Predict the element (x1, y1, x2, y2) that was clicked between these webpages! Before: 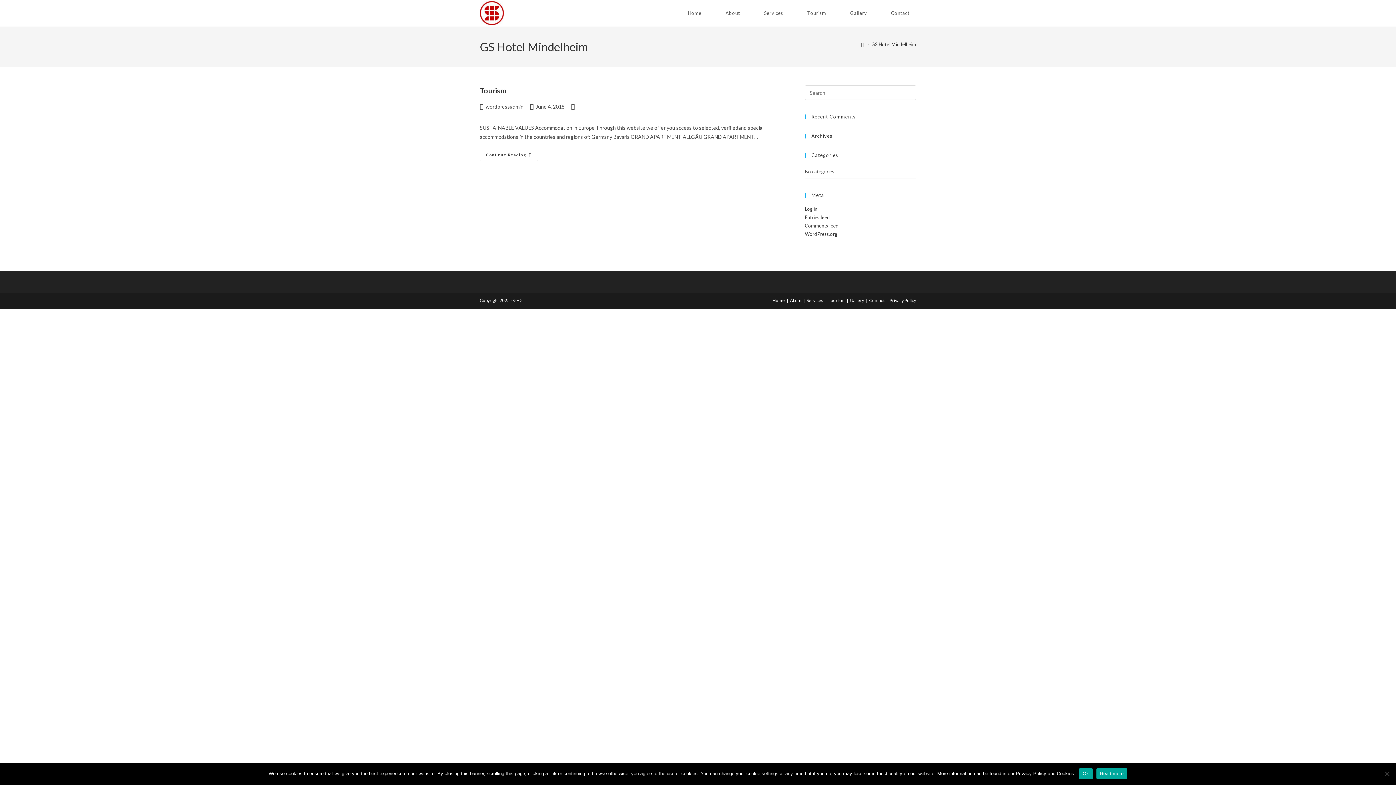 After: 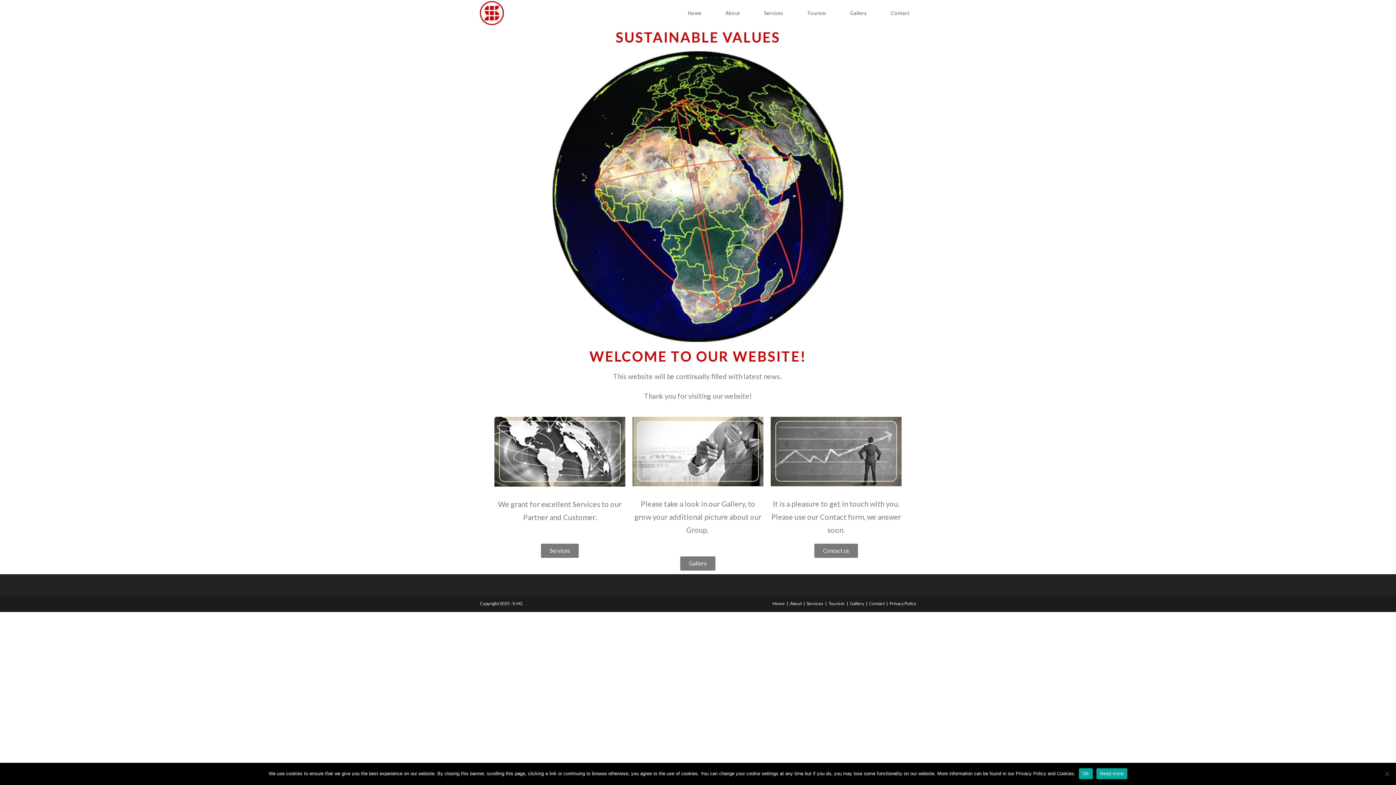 Action: label: Home bbox: (772, 297, 785, 303)